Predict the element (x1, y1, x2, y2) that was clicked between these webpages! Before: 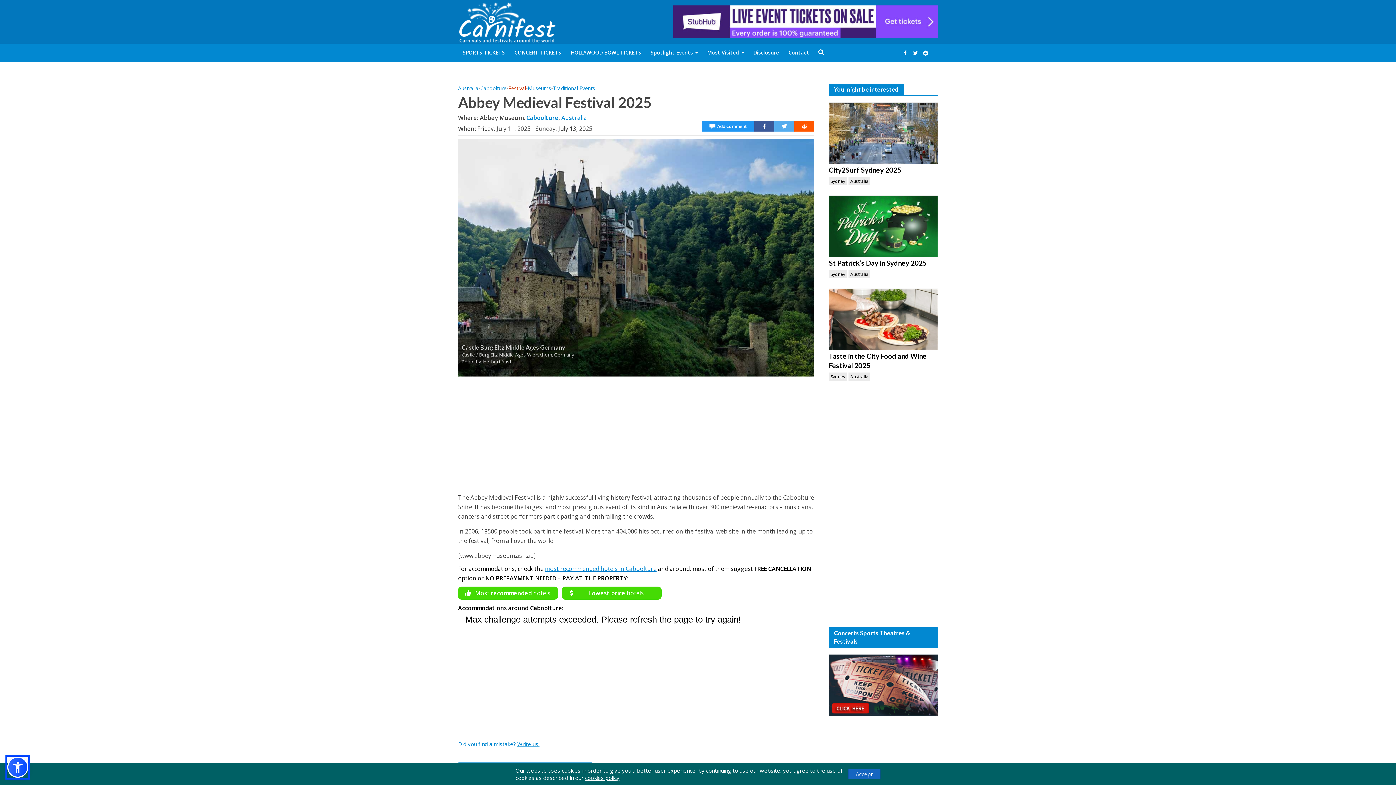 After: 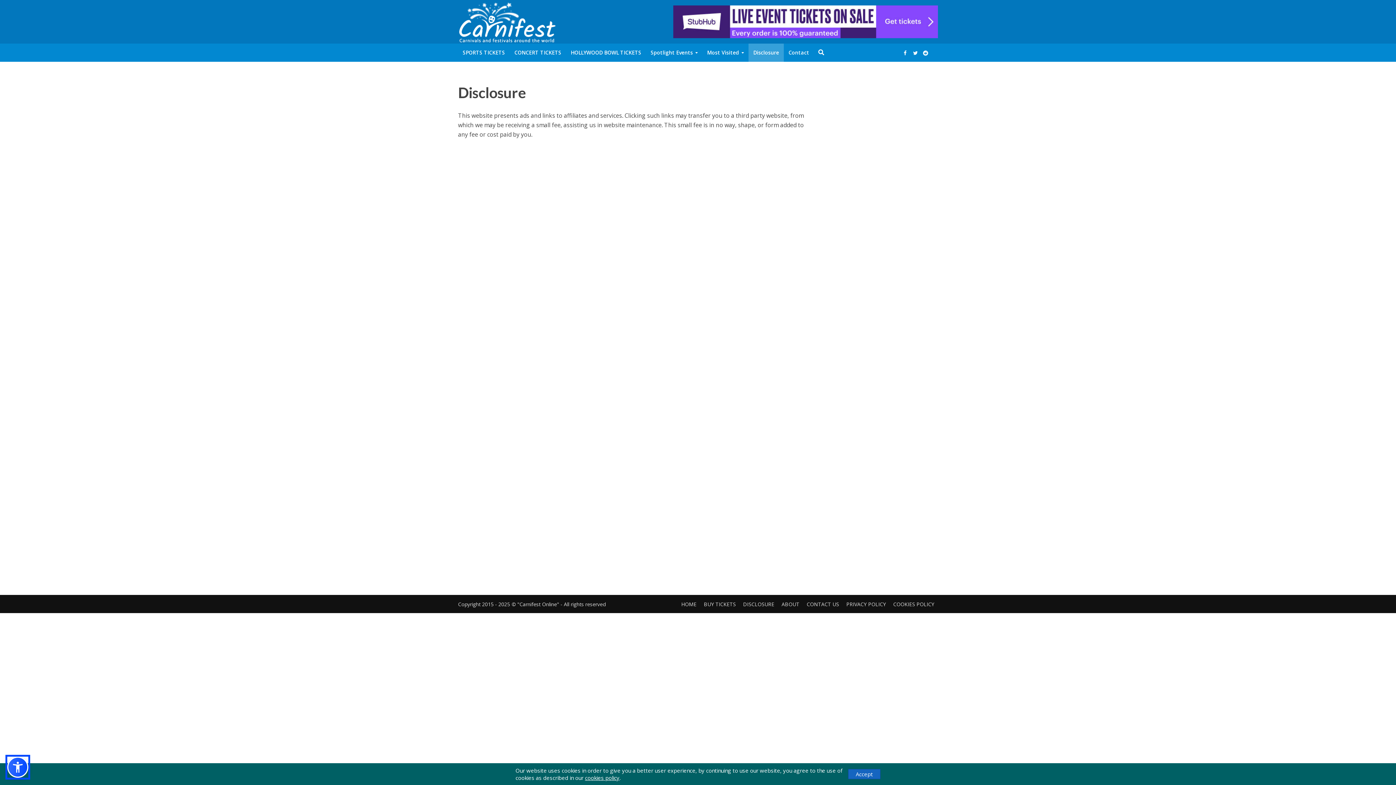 Action: bbox: (748, 43, 784, 61) label: Disclosure